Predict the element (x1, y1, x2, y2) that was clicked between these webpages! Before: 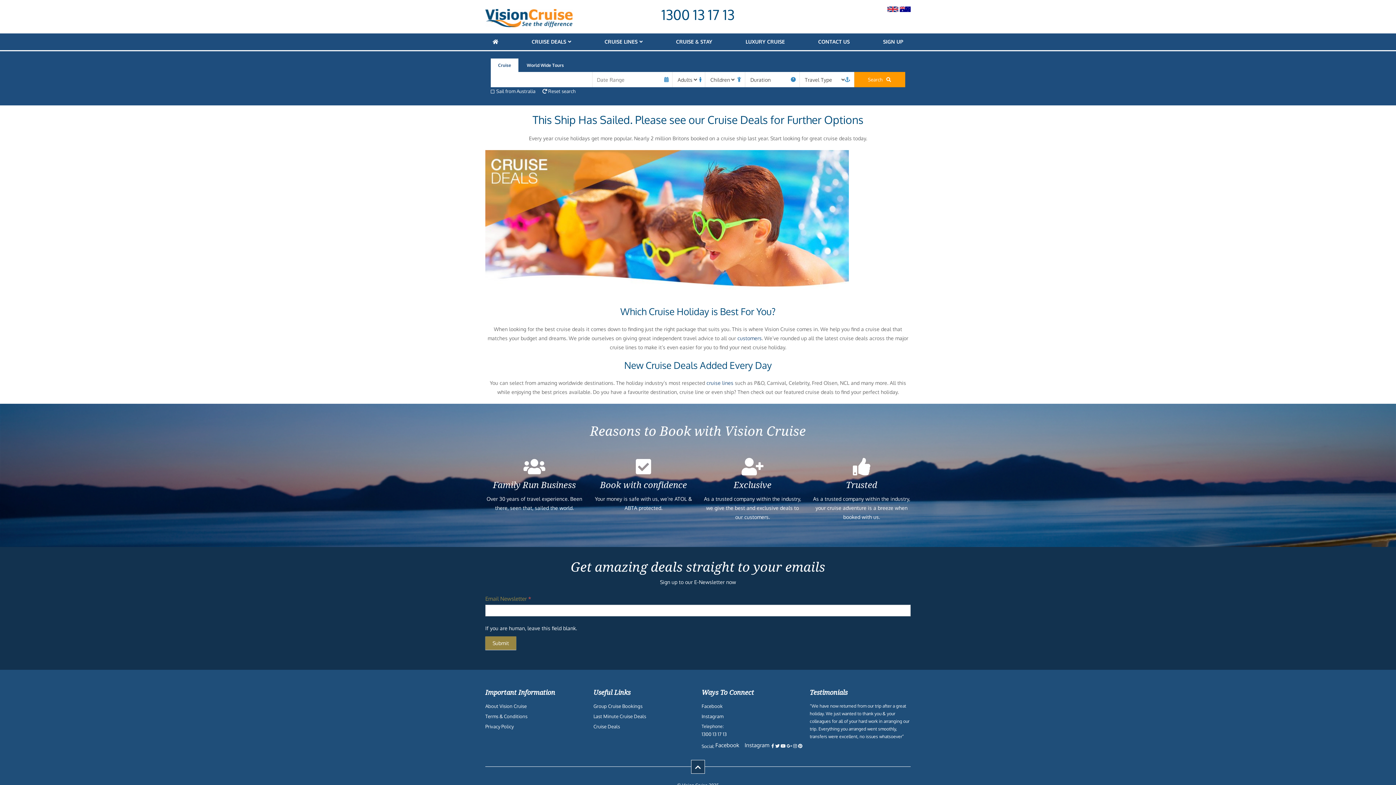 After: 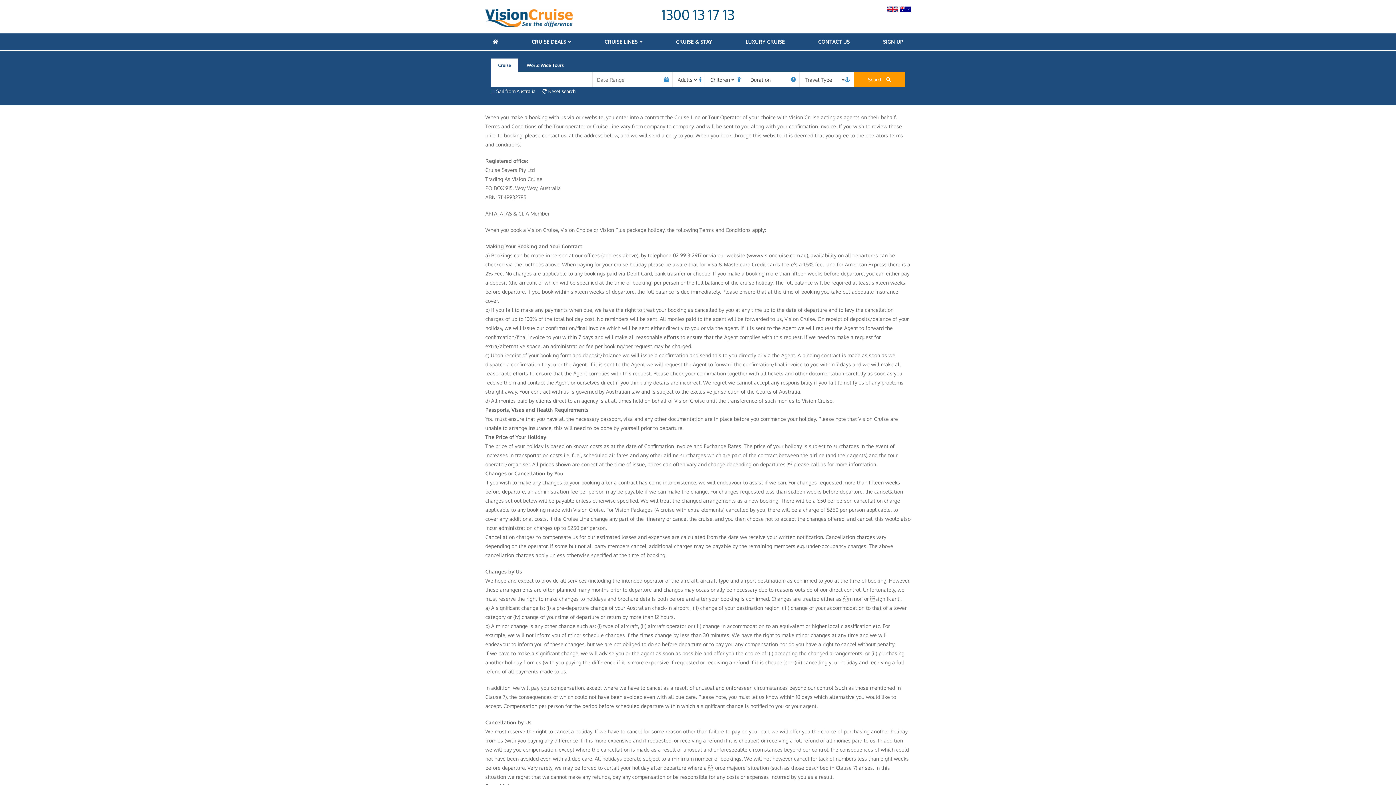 Action: bbox: (485, 712, 586, 721) label: Terms & Conditions